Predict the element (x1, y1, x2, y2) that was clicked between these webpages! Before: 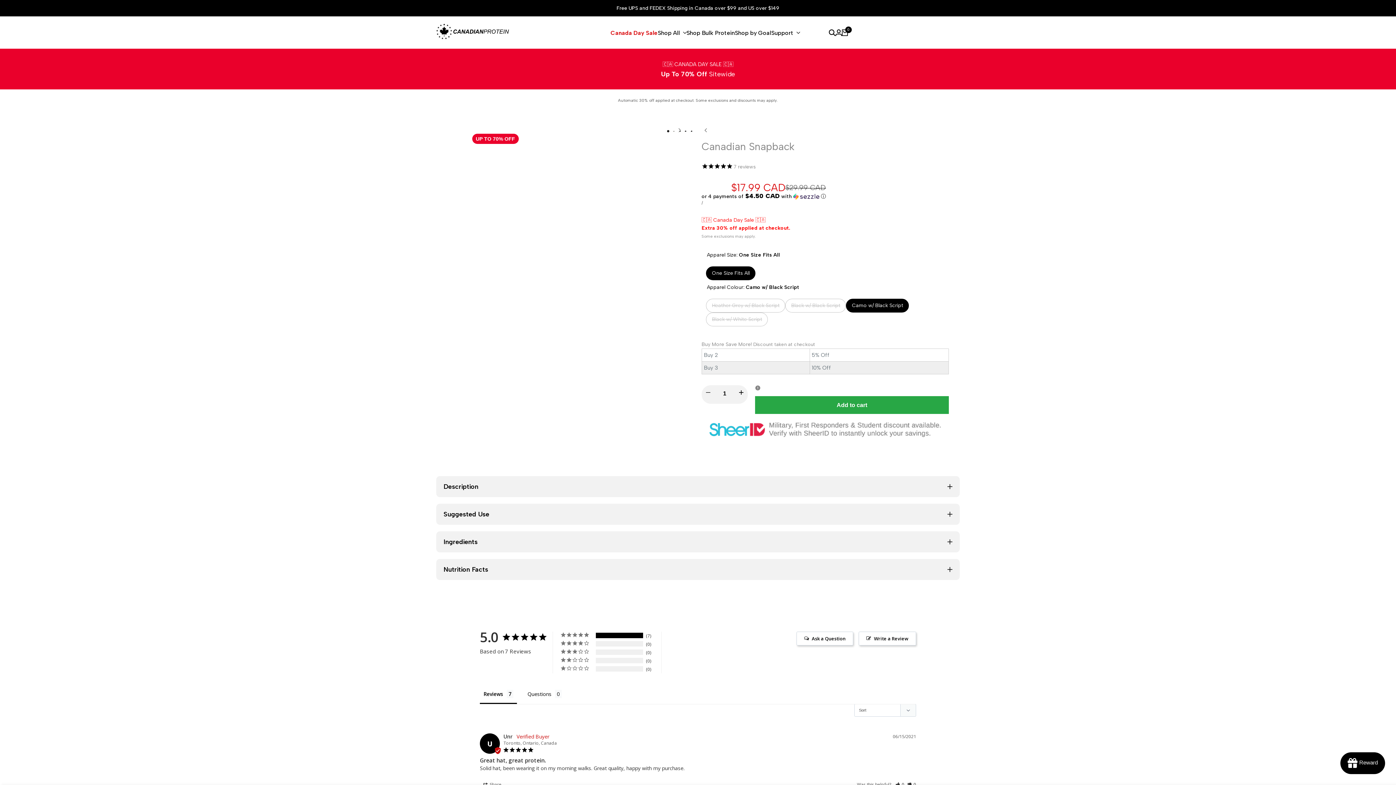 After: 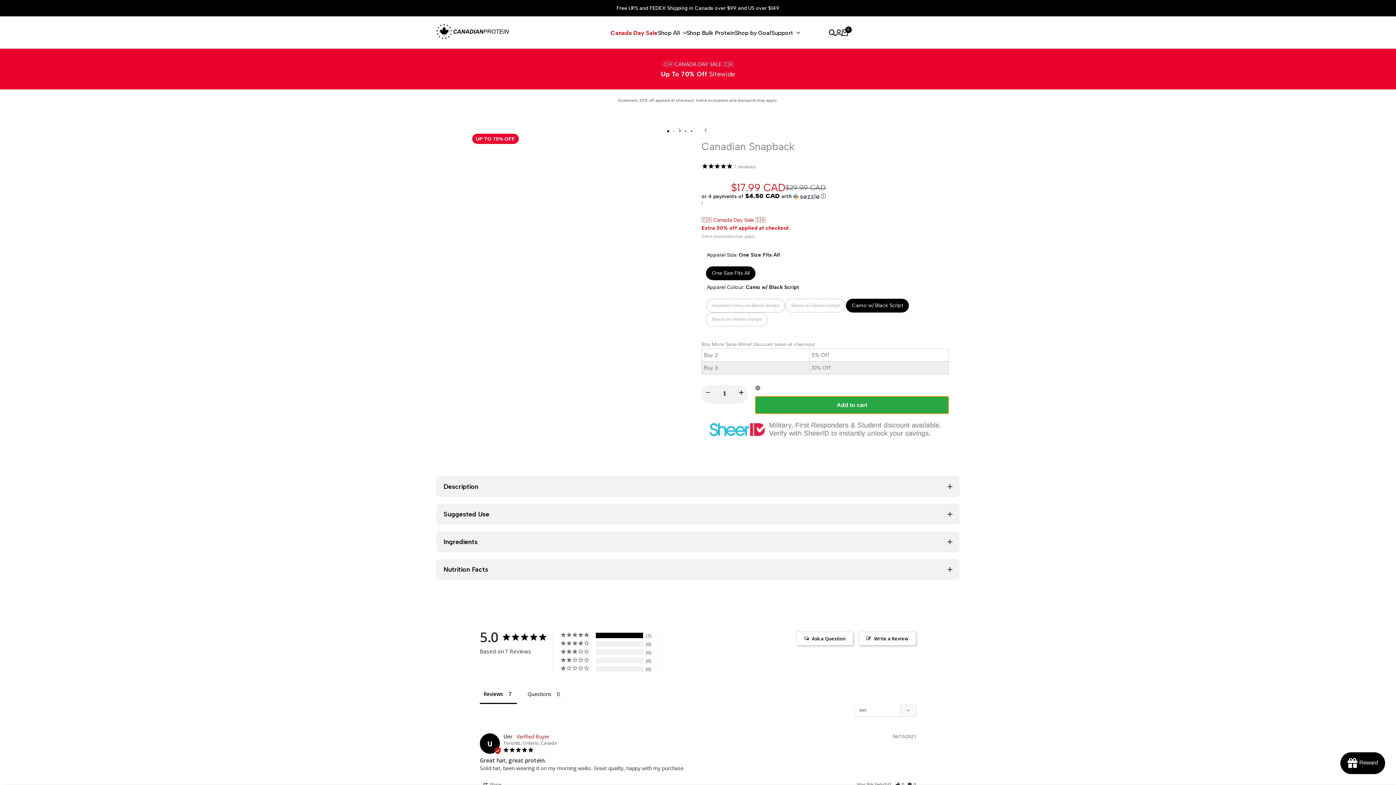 Action: bbox: (755, 396, 949, 414) label: Add to cart